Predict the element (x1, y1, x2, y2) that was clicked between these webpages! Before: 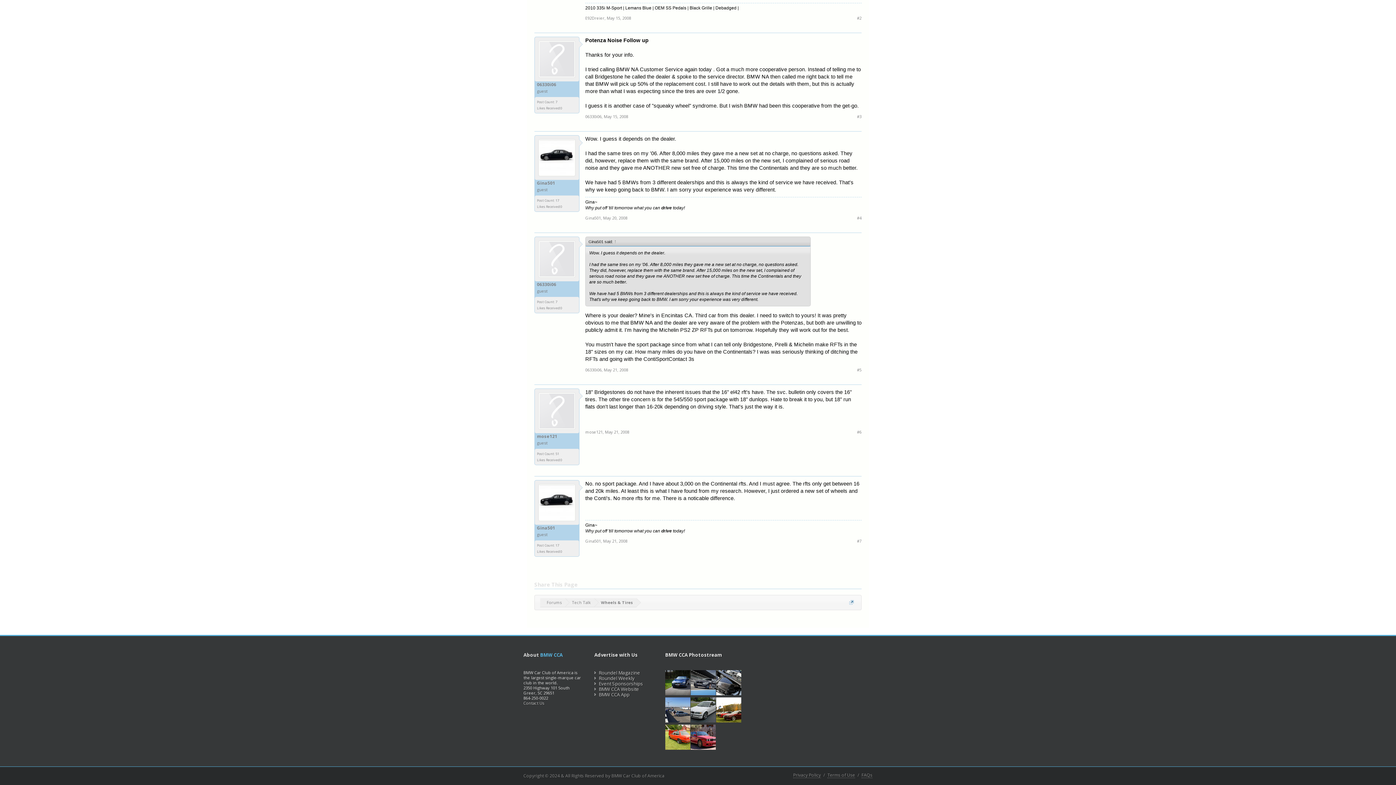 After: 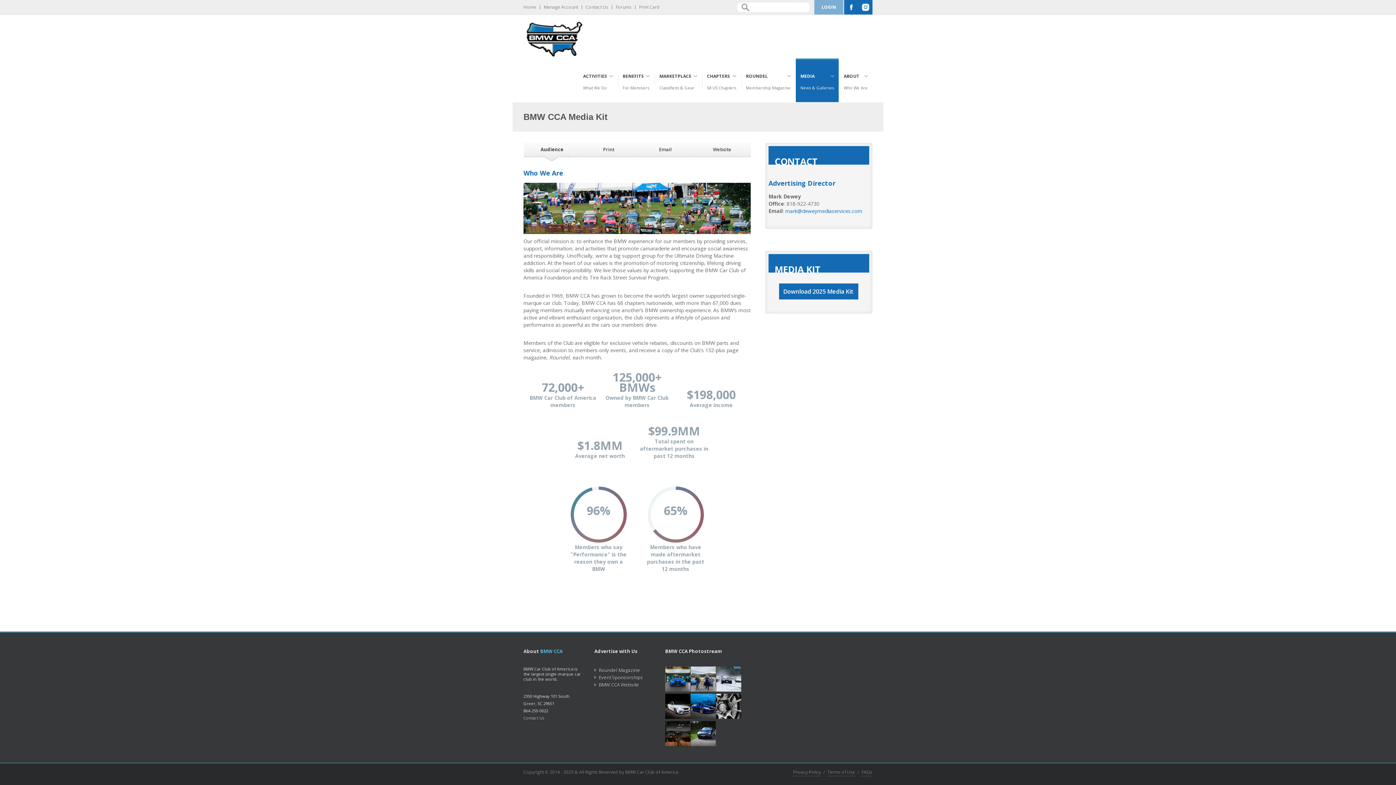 Action: bbox: (594, 669, 640, 676) label: Roundel Magazine